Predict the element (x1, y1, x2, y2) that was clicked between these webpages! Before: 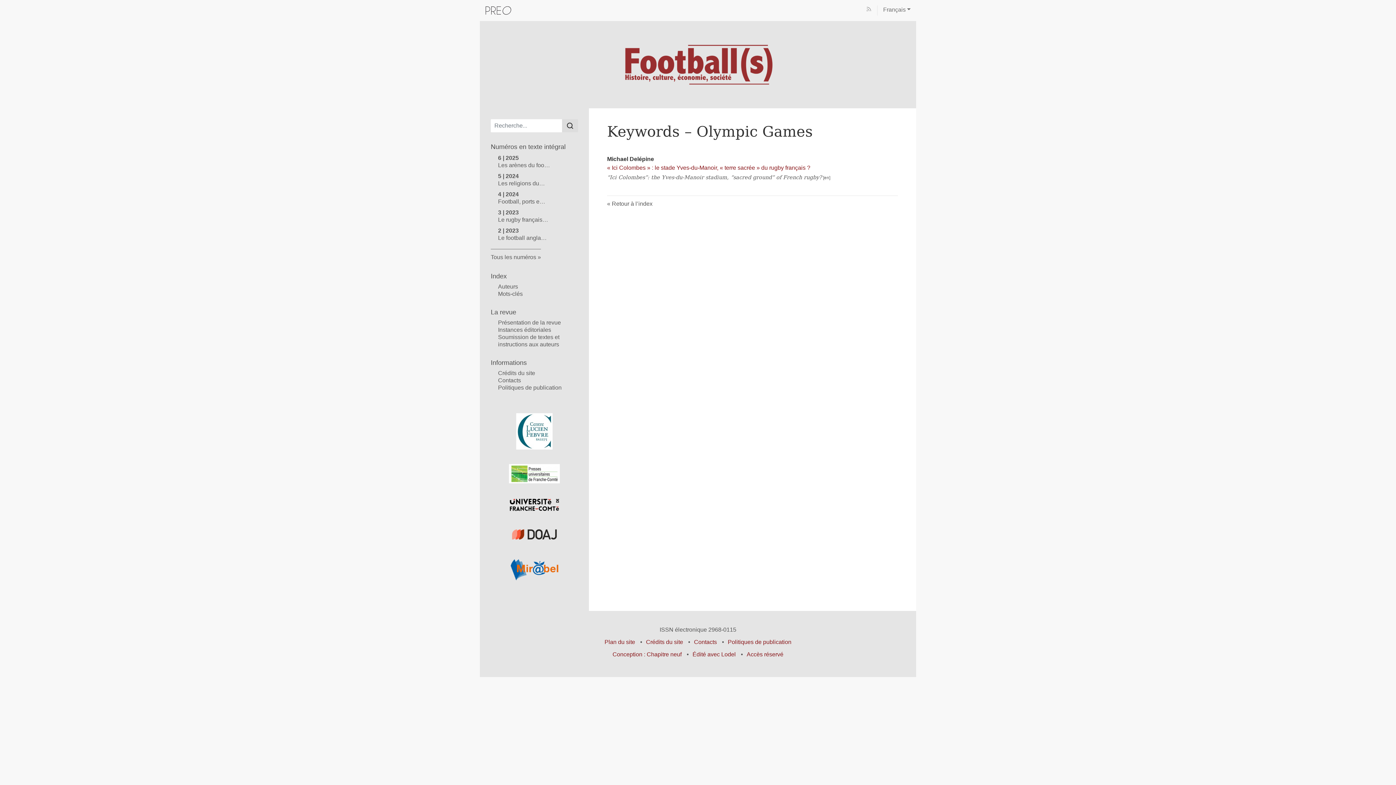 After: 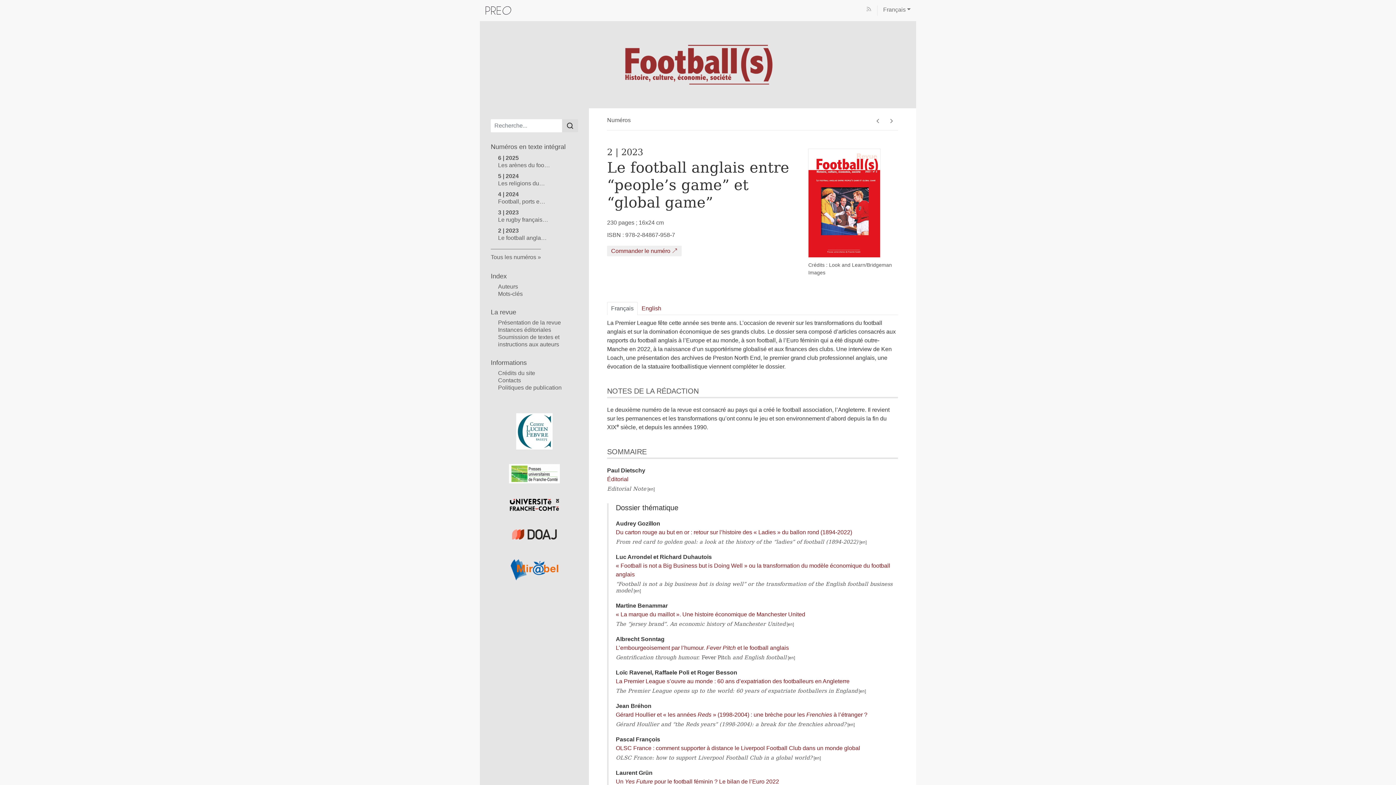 Action: bbox: (498, 227, 578, 241) label: 2 | 2023
Le football angla…